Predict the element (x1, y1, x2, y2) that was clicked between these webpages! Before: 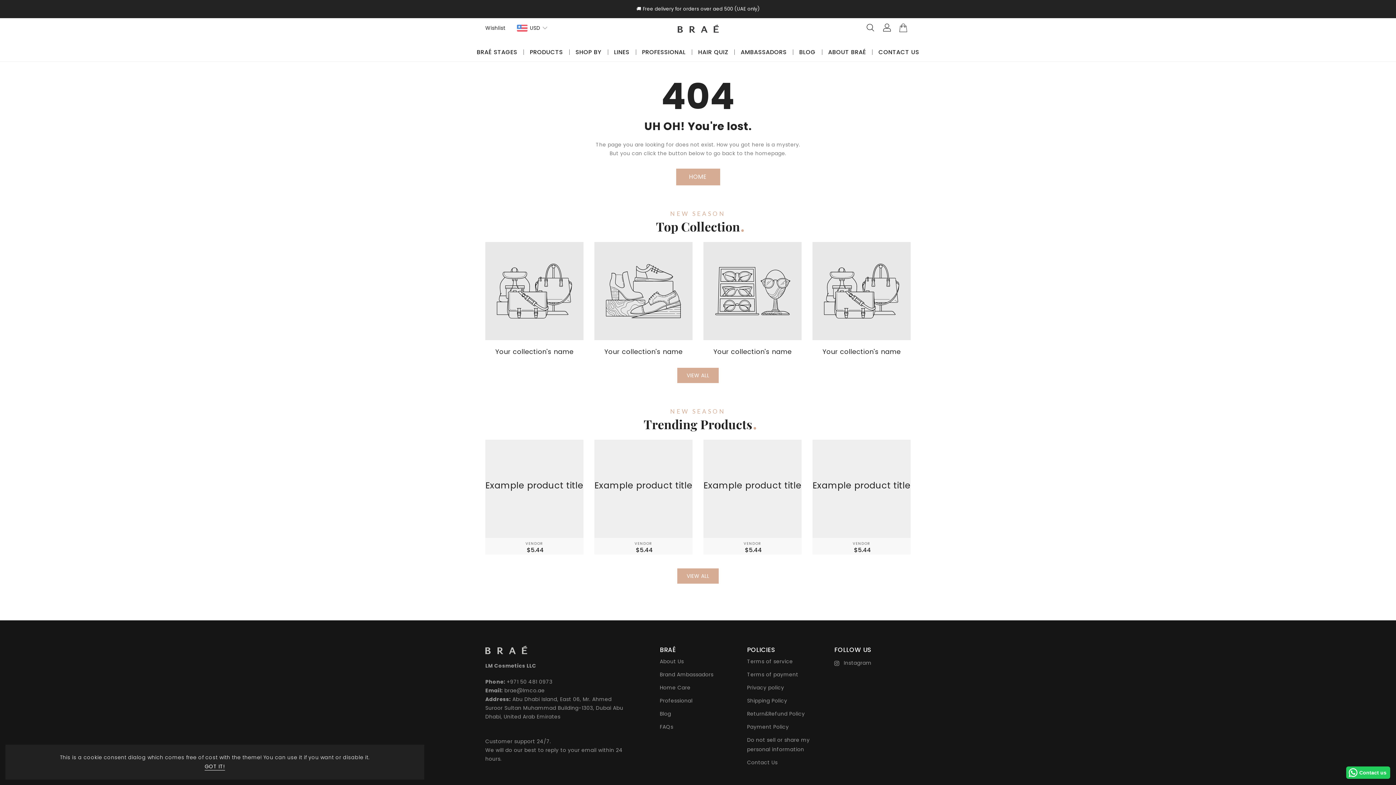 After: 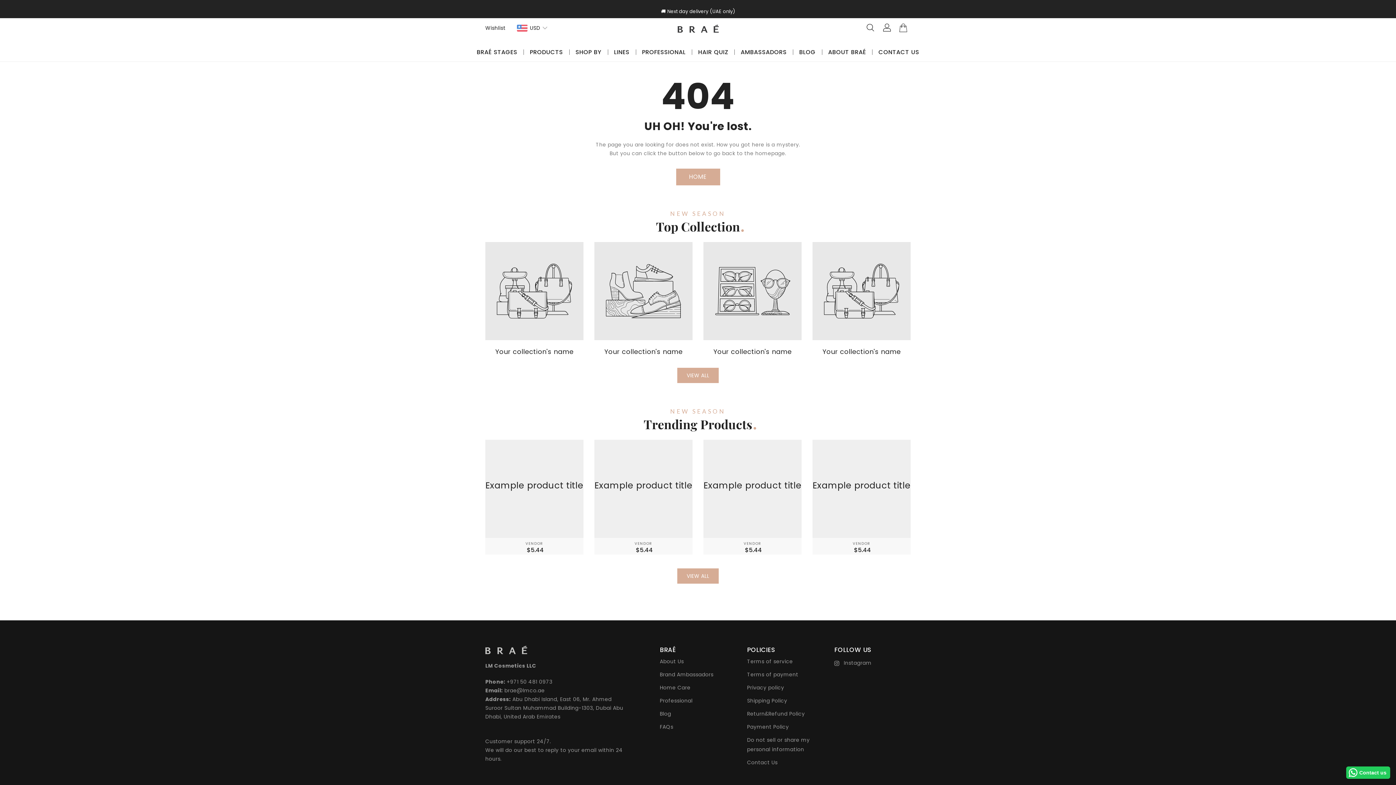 Action: label: GOT IT! bbox: (204, 763, 225, 770)